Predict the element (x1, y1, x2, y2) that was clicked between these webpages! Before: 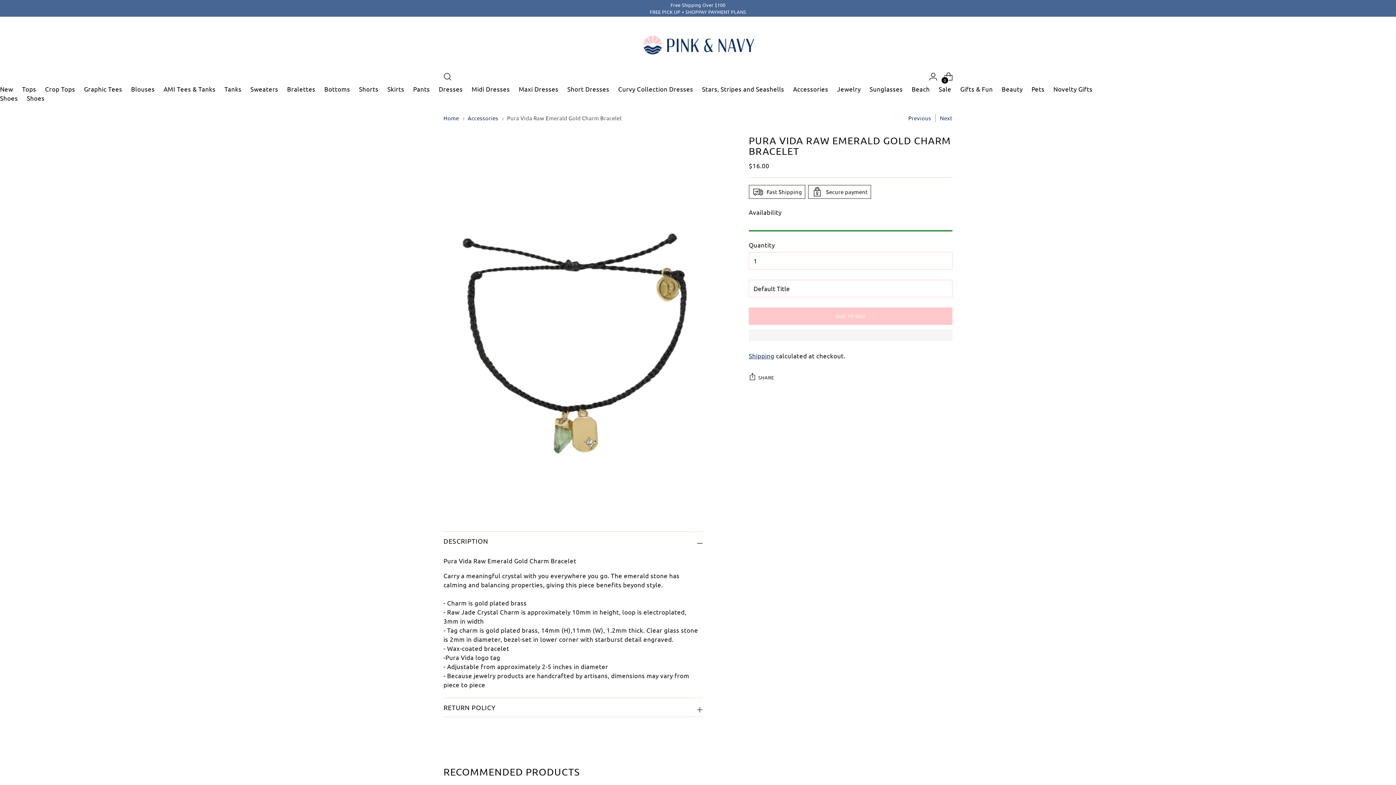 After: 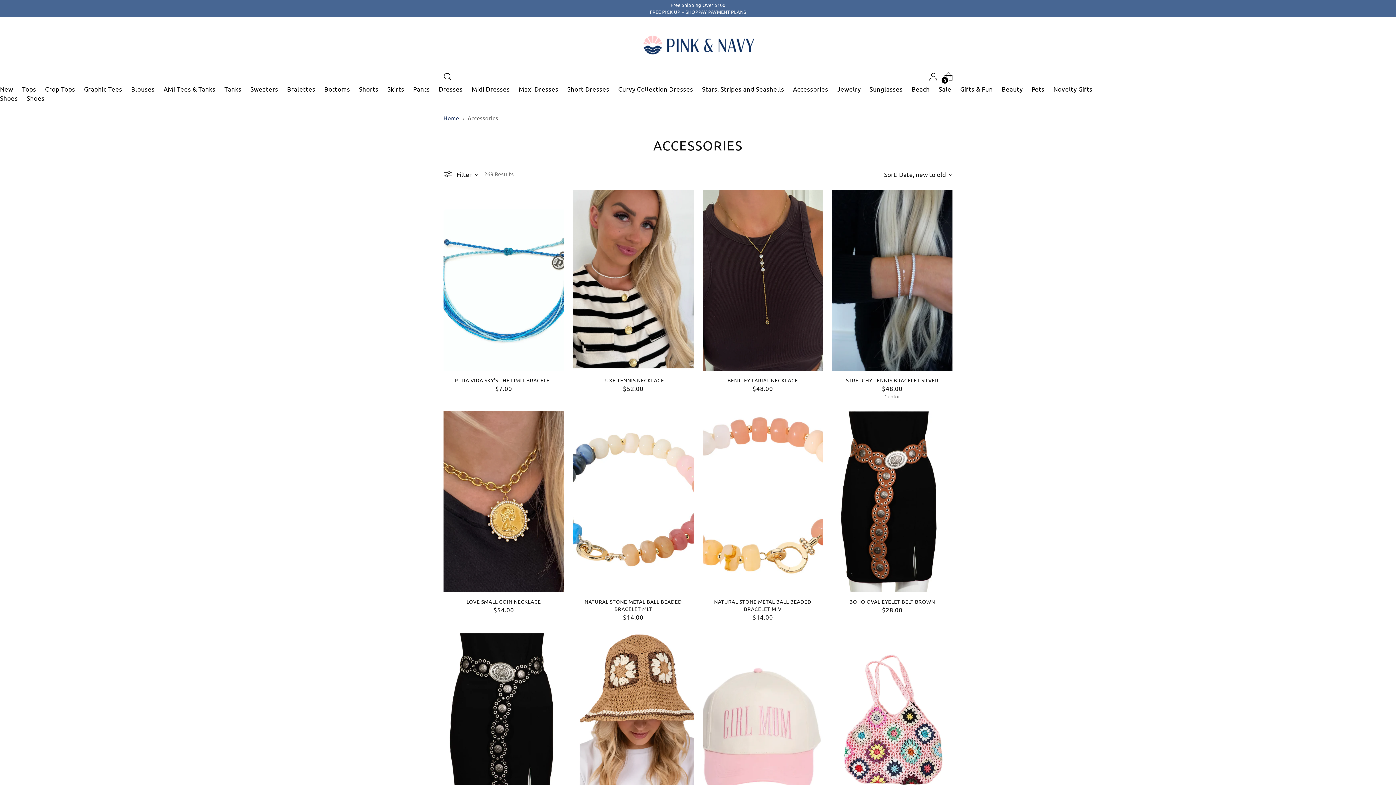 Action: label: Accessories bbox: (793, 85, 828, 92)